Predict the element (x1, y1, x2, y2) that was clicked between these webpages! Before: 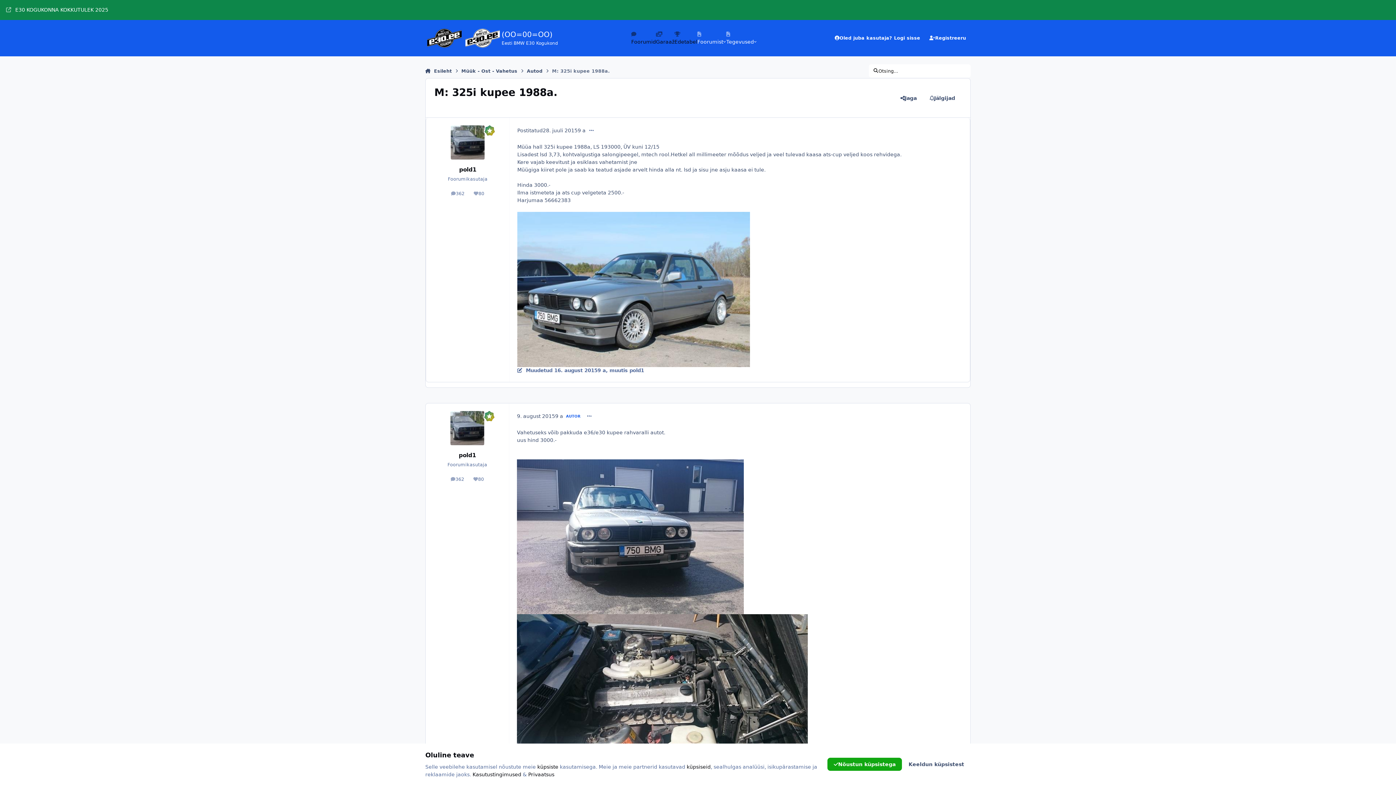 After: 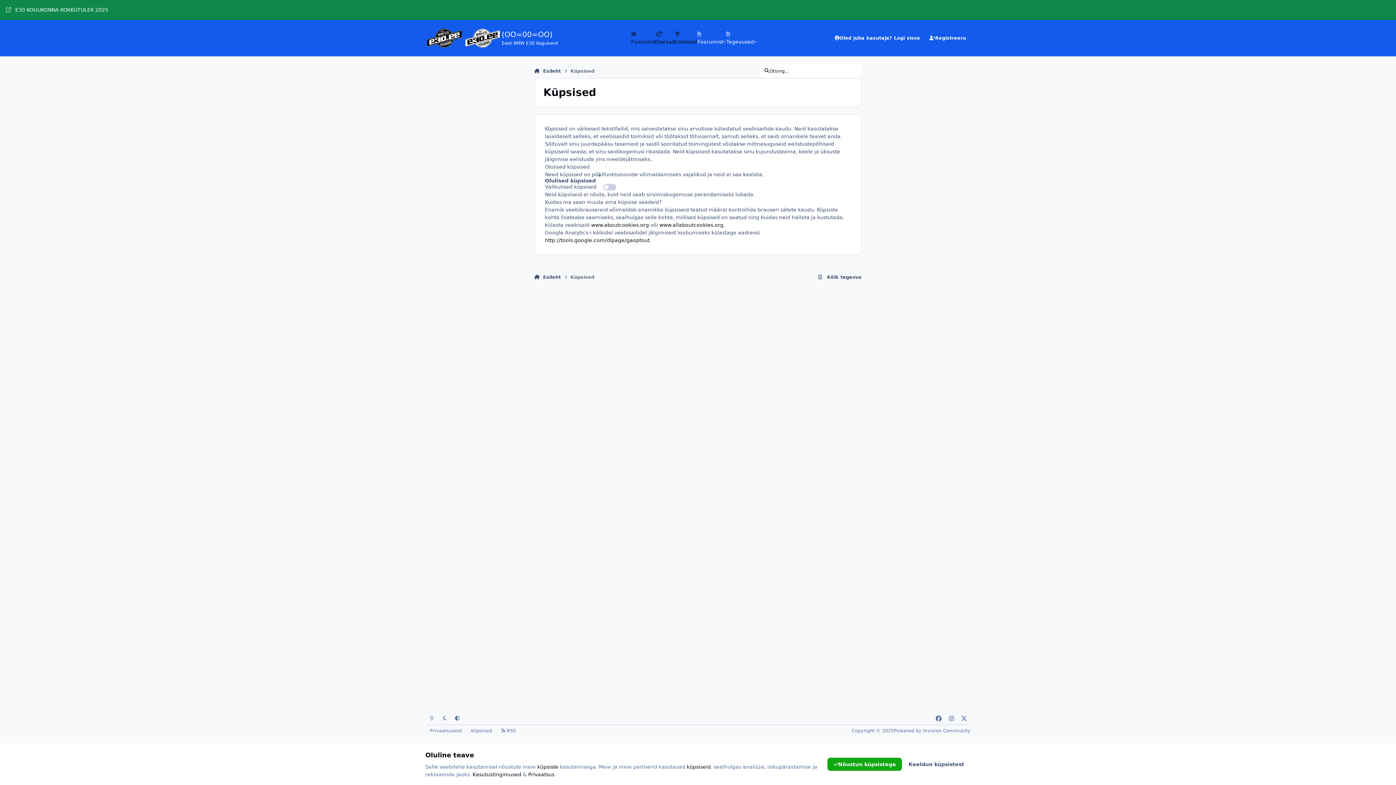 Action: label: küpsiseid bbox: (686, 764, 710, 770)